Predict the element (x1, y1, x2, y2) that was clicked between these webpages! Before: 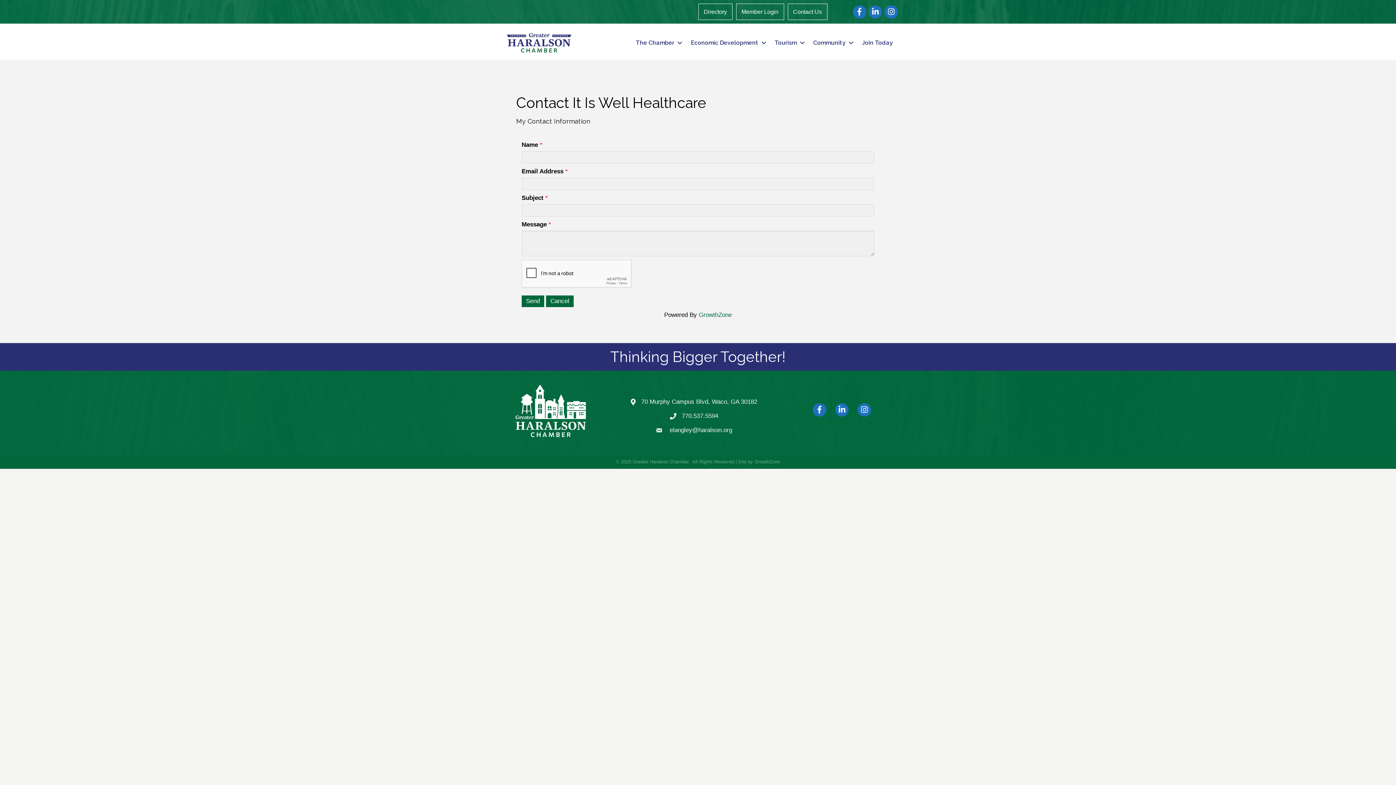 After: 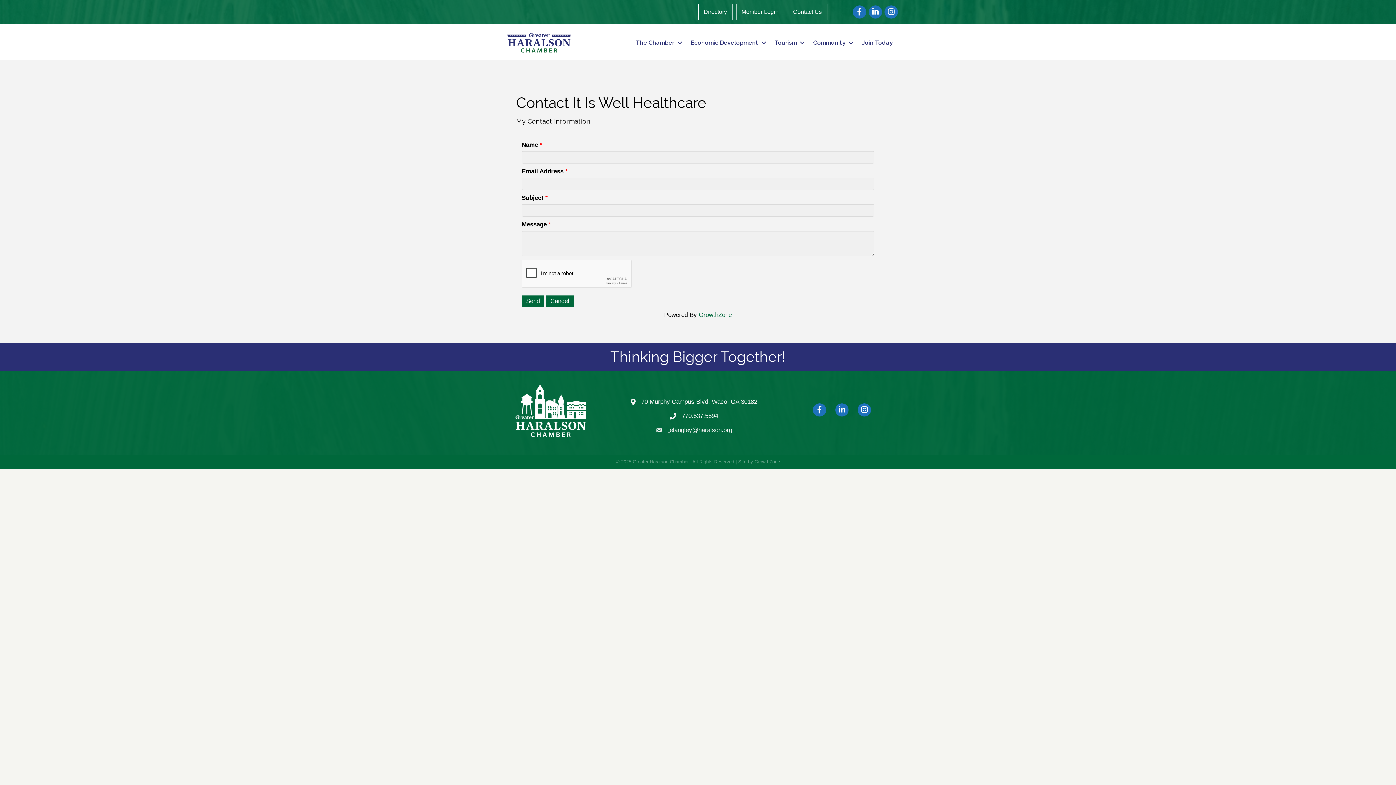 Action: bbox: (668, 427, 669, 433) label:  